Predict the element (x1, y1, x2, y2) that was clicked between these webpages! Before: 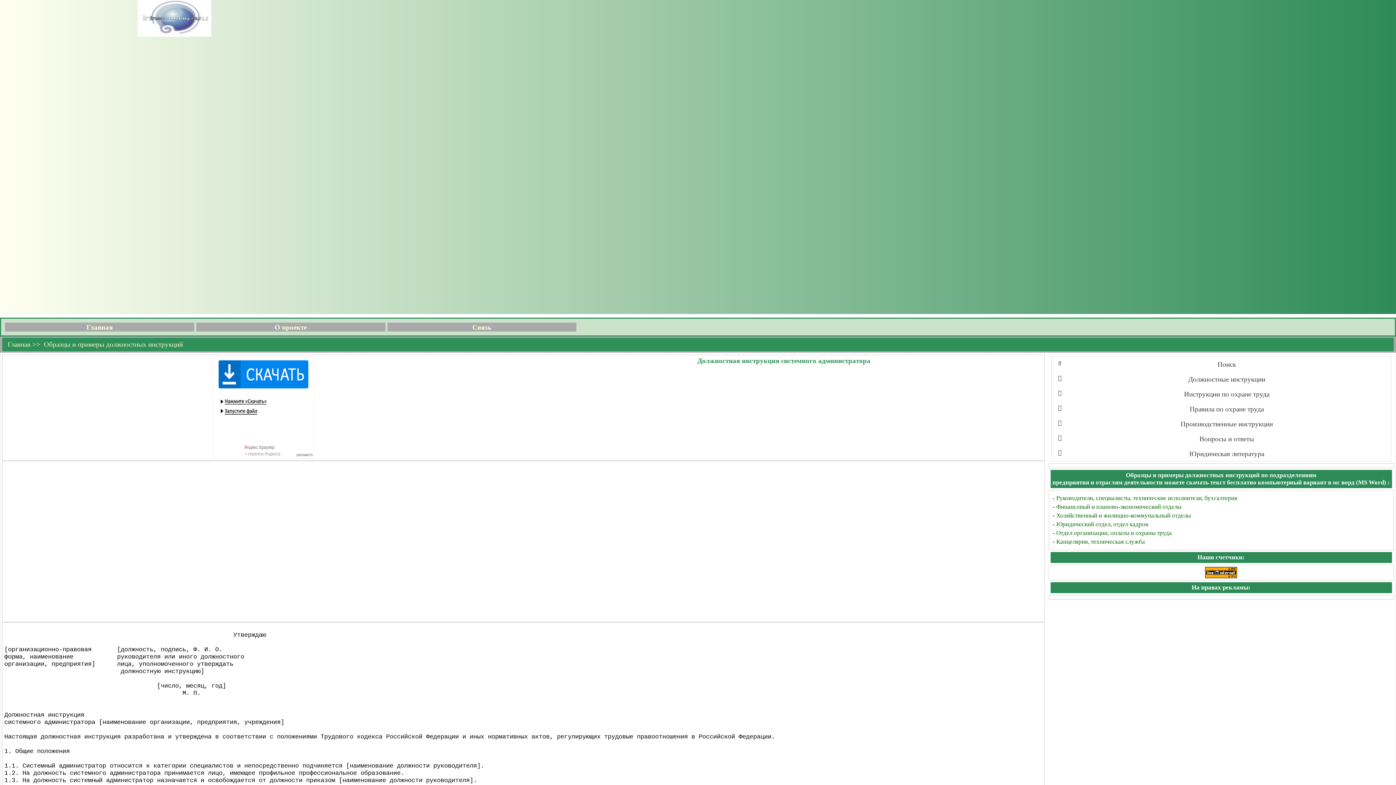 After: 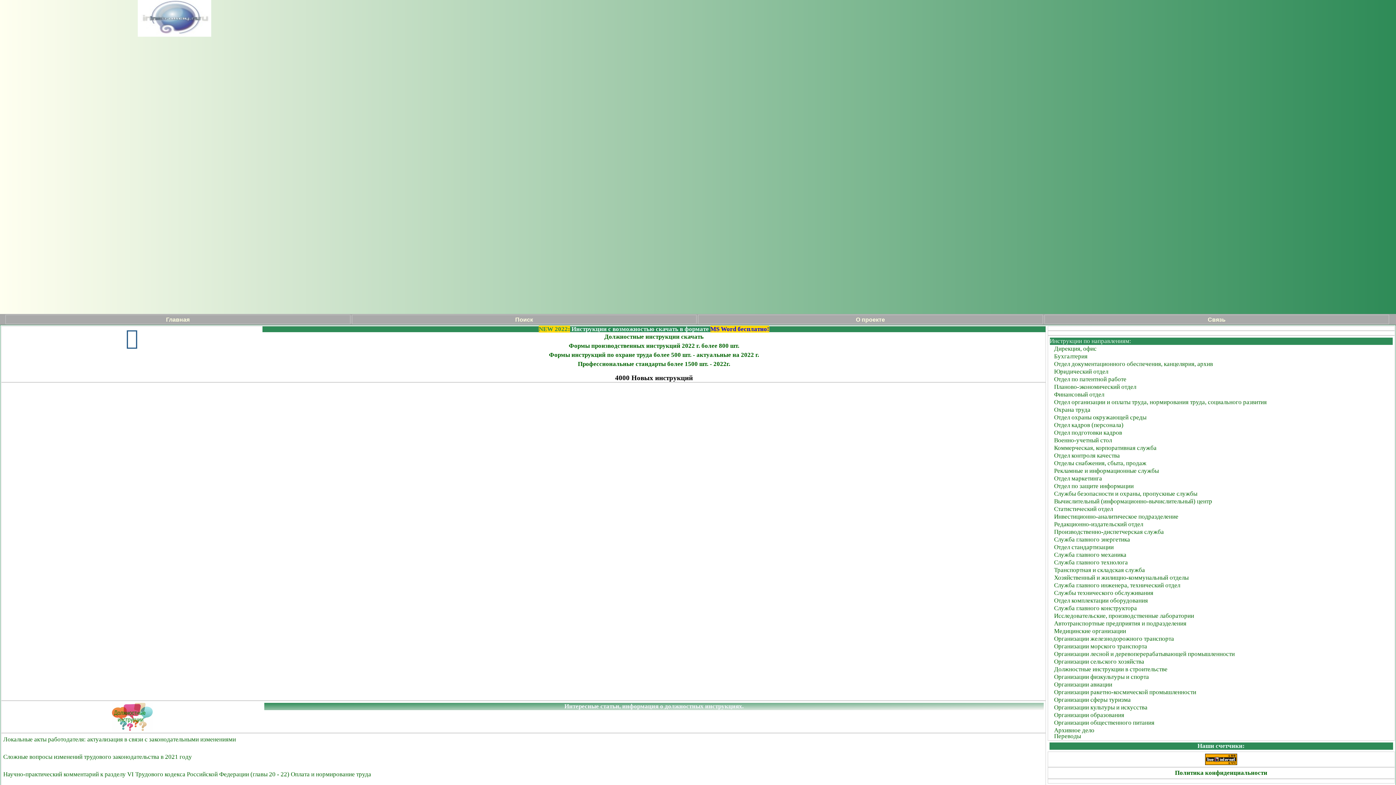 Action: bbox: (7, 340, 30, 348) label: Главная